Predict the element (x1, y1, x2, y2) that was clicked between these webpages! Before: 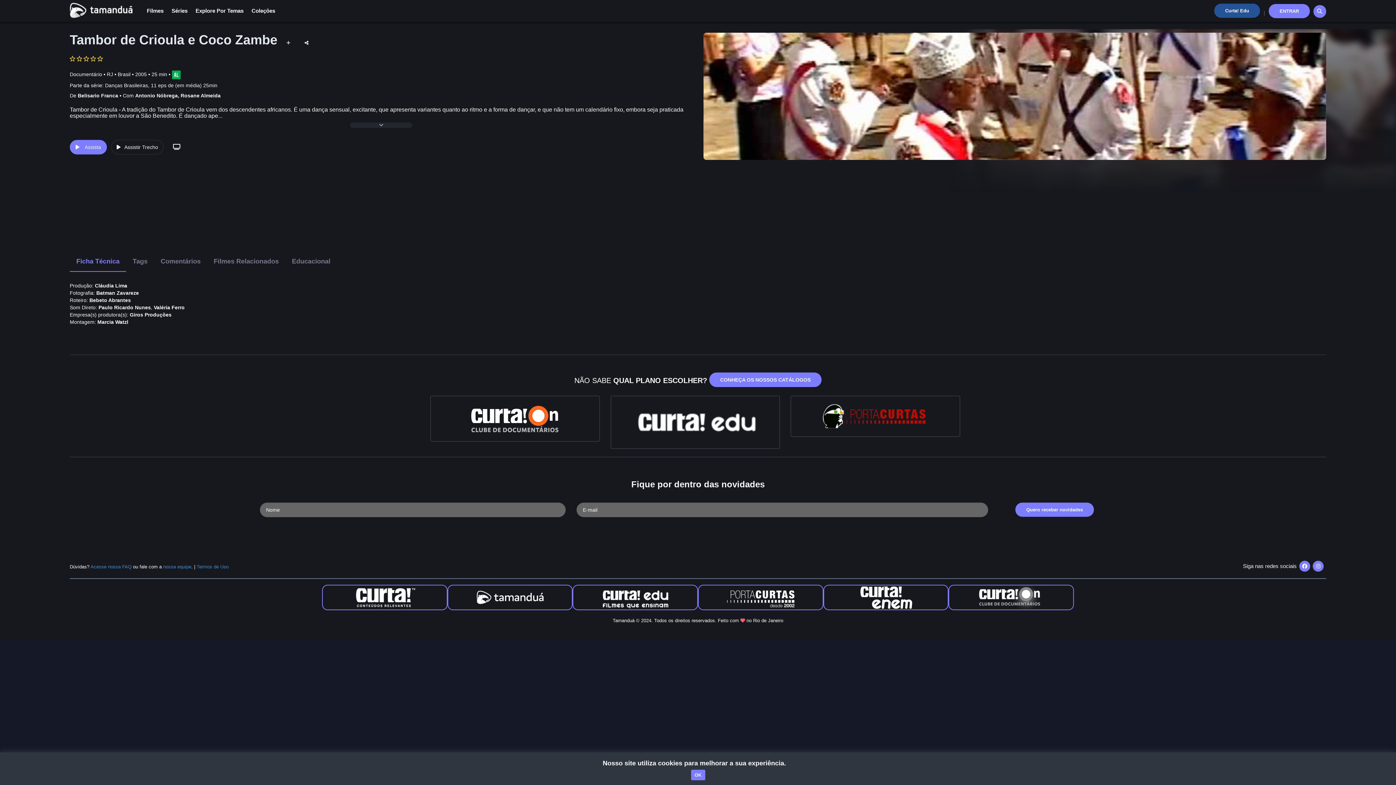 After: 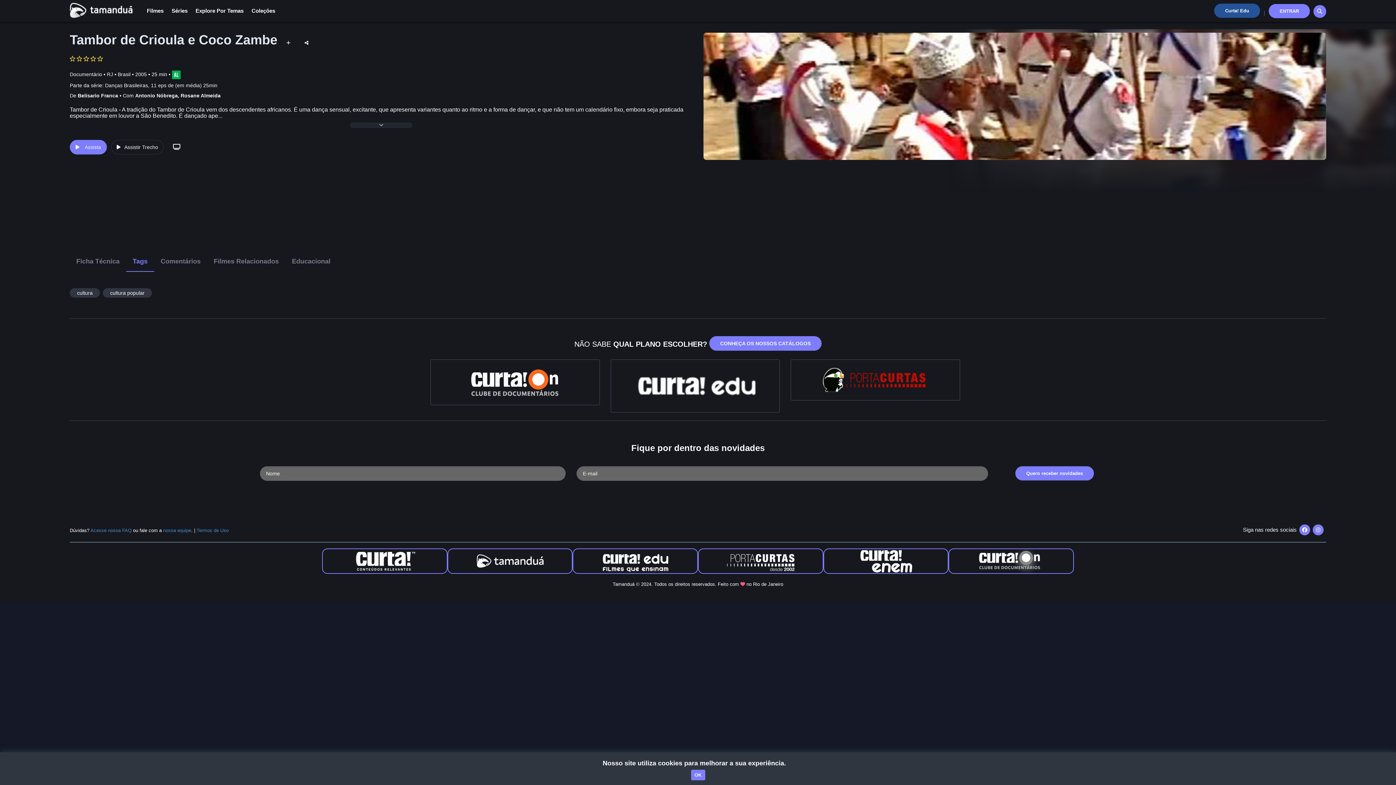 Action: label: Tags bbox: (126, 252, 154, 272)